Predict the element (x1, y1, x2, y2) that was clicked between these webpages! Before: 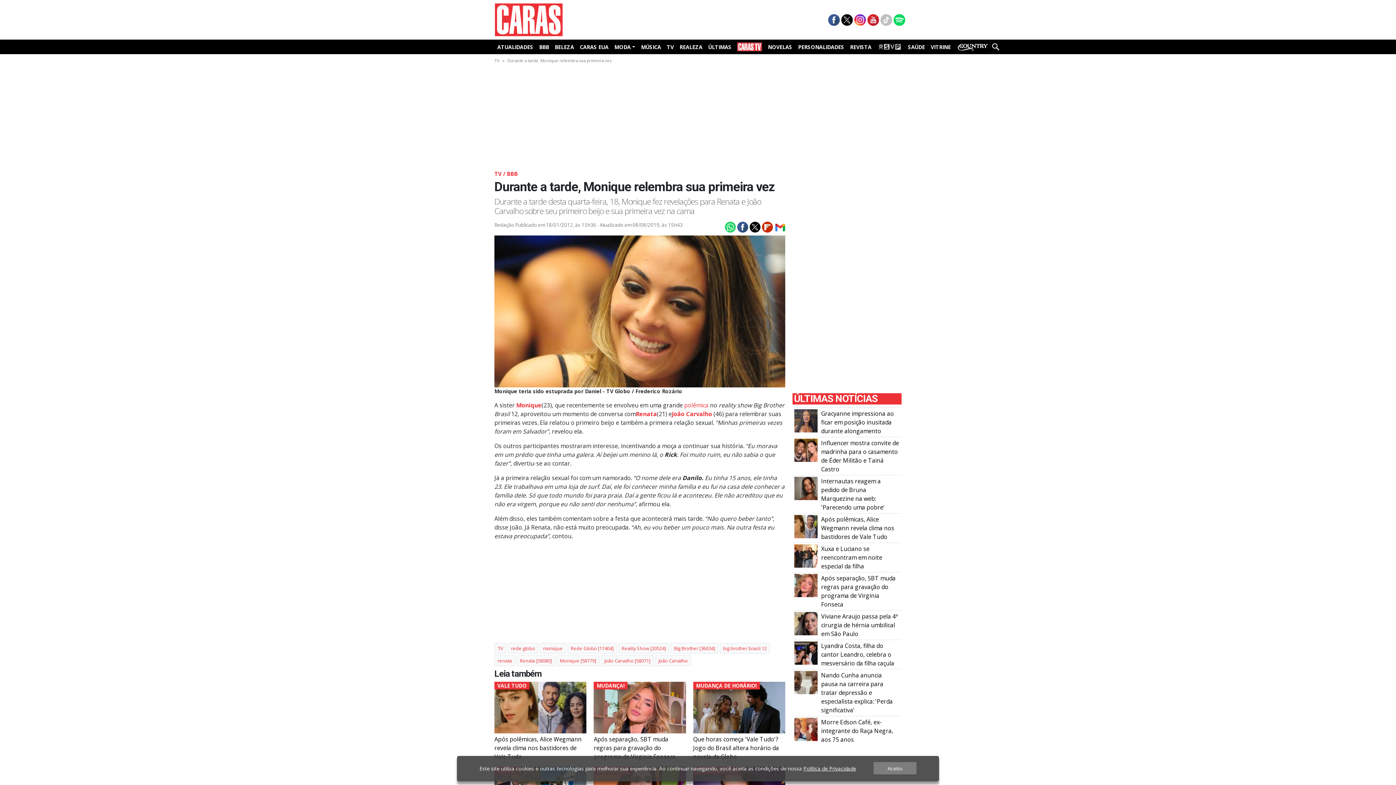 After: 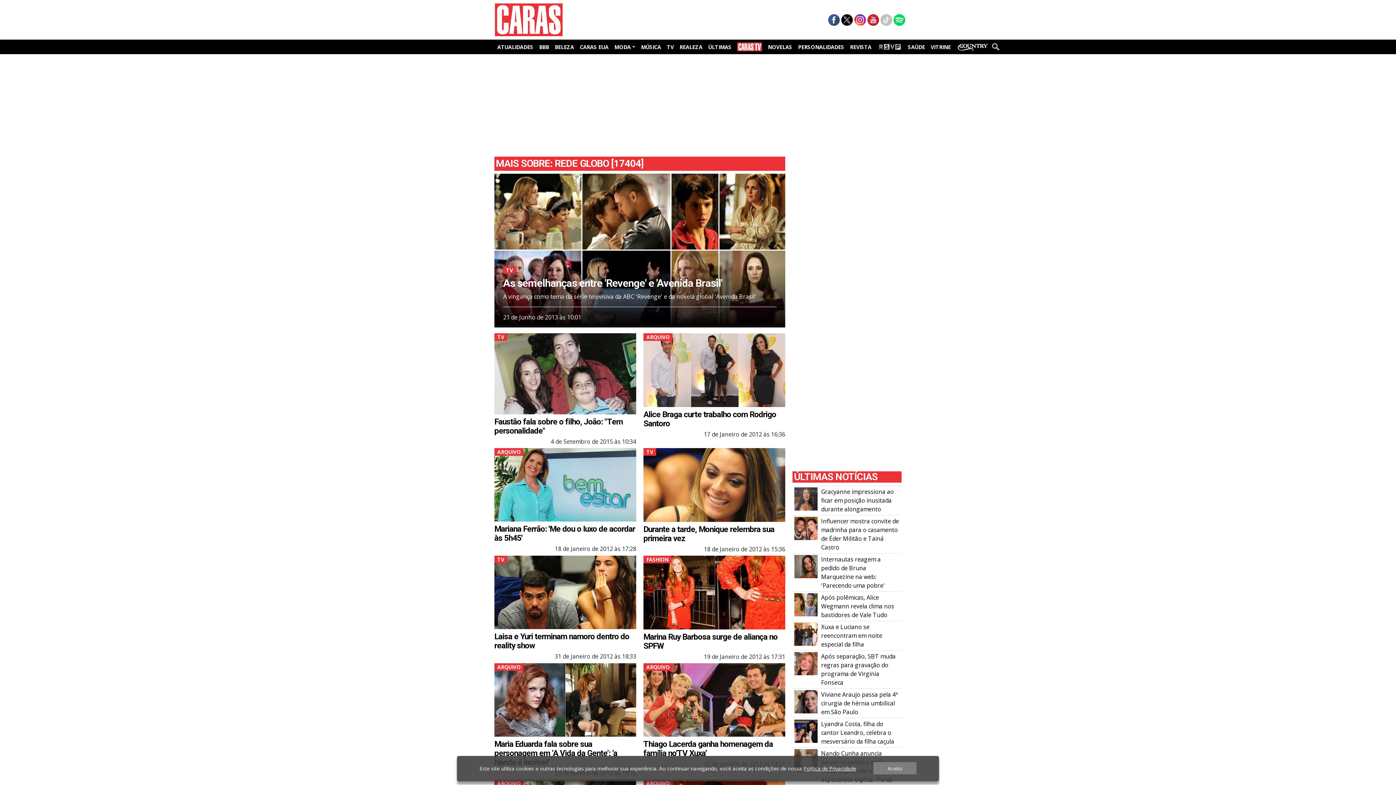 Action: label: Rede Globo [17404] bbox: (567, 643, 617, 654)